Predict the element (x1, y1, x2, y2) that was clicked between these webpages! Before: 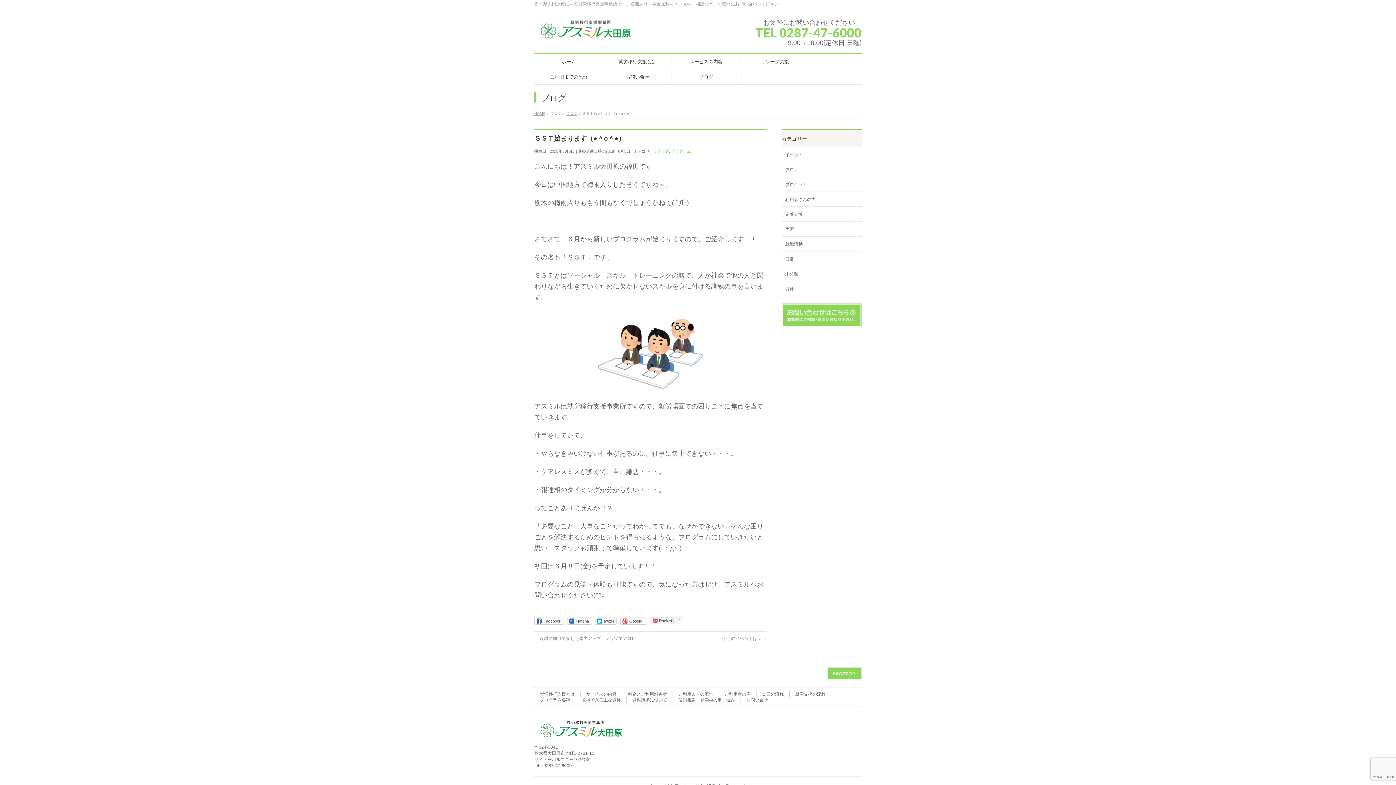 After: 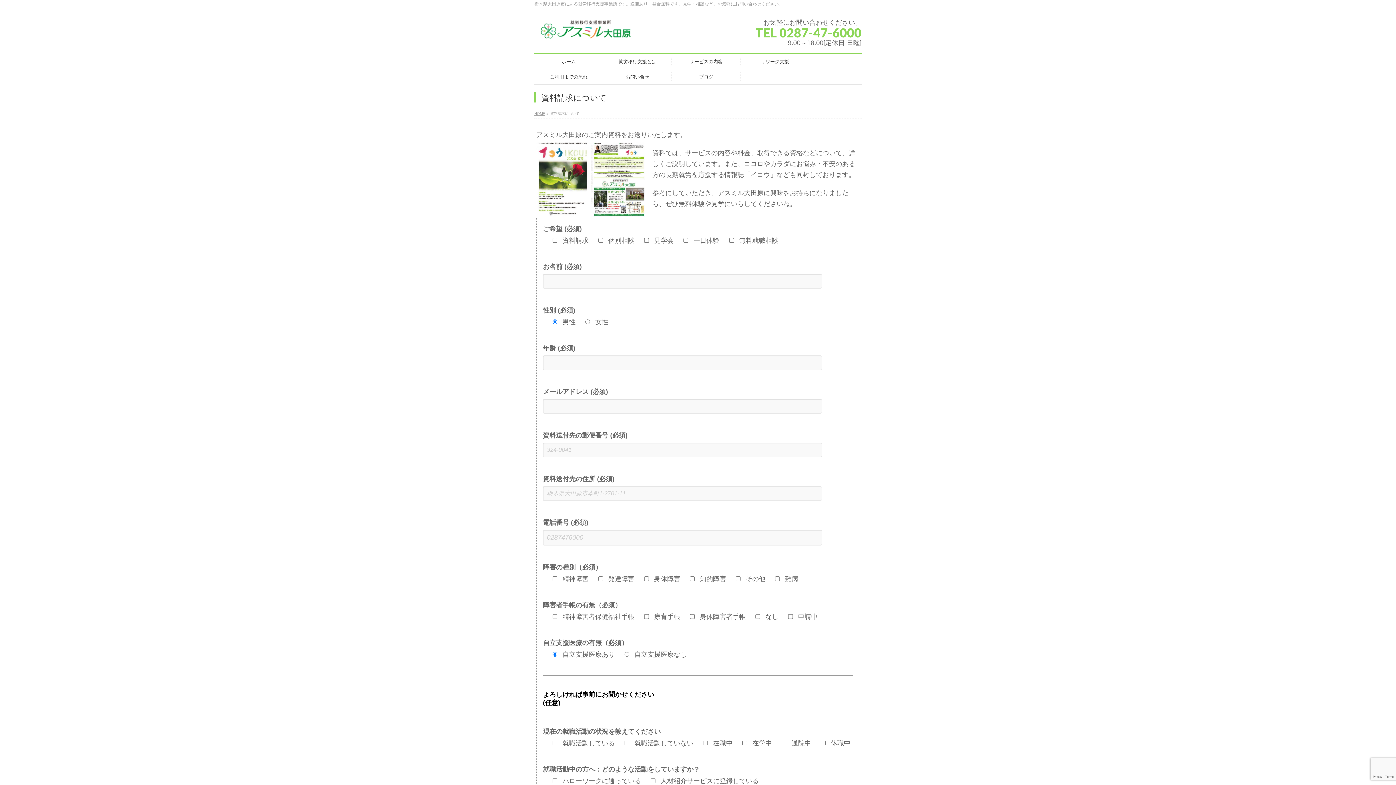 Action: bbox: (626, 697, 673, 703) label: 資料請求について